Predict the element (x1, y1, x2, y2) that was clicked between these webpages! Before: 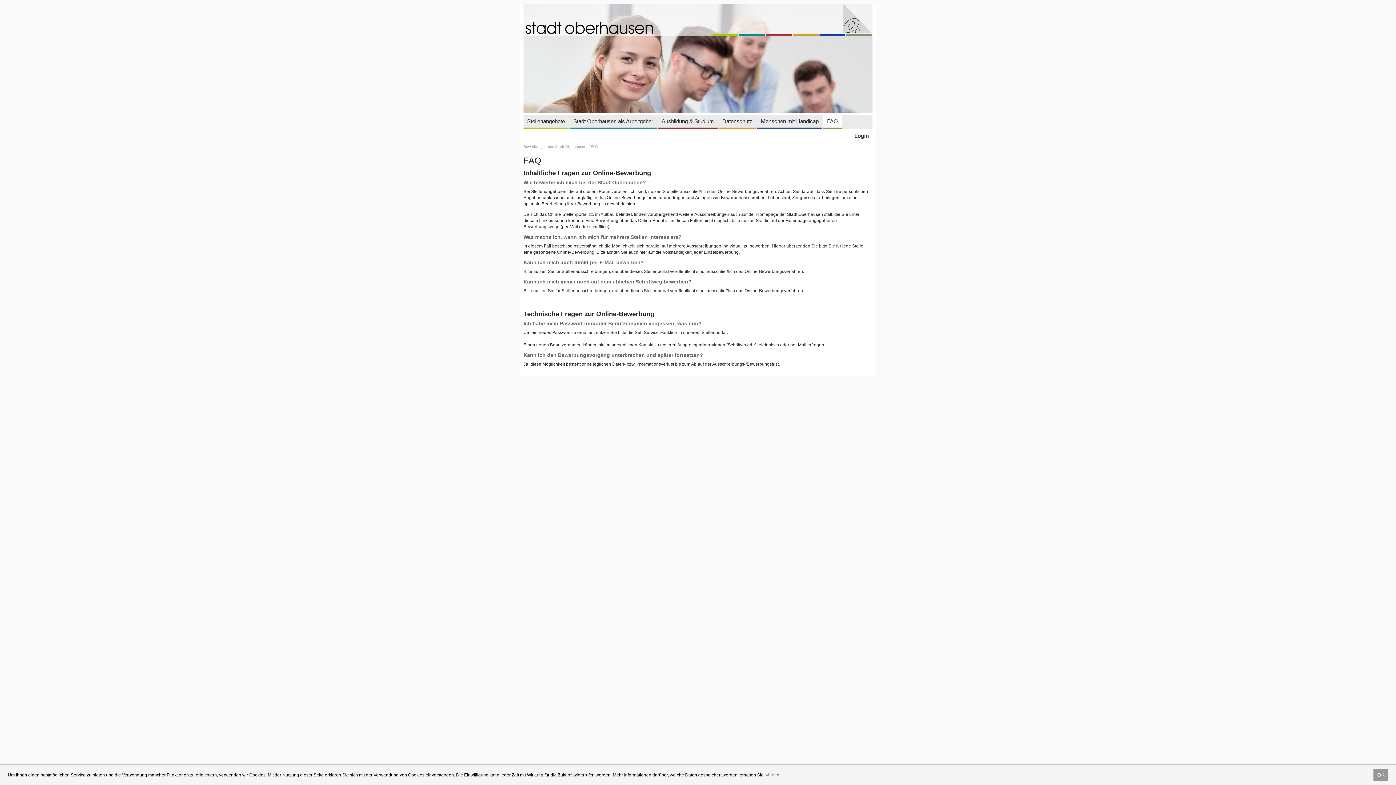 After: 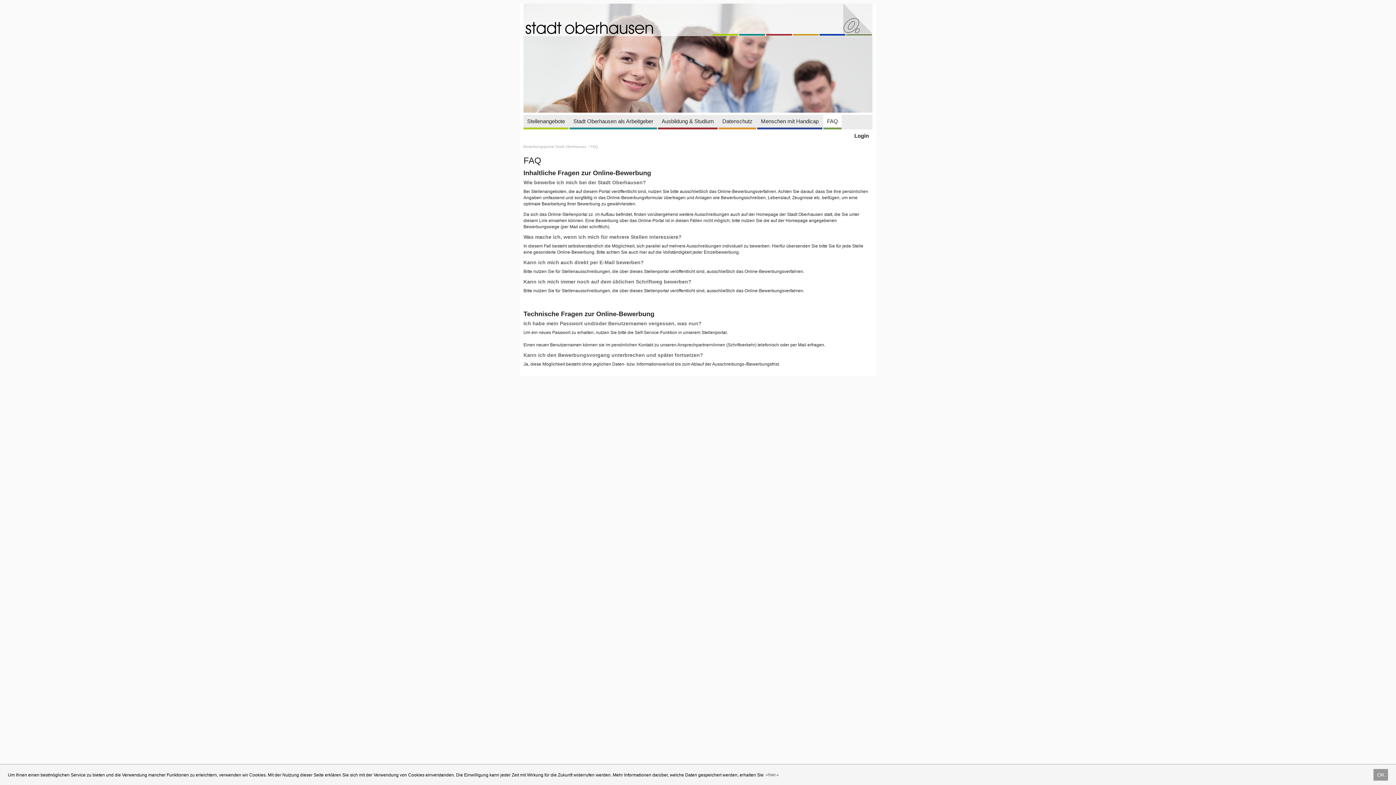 Action: bbox: (823, 114, 841, 127) label: FAQ